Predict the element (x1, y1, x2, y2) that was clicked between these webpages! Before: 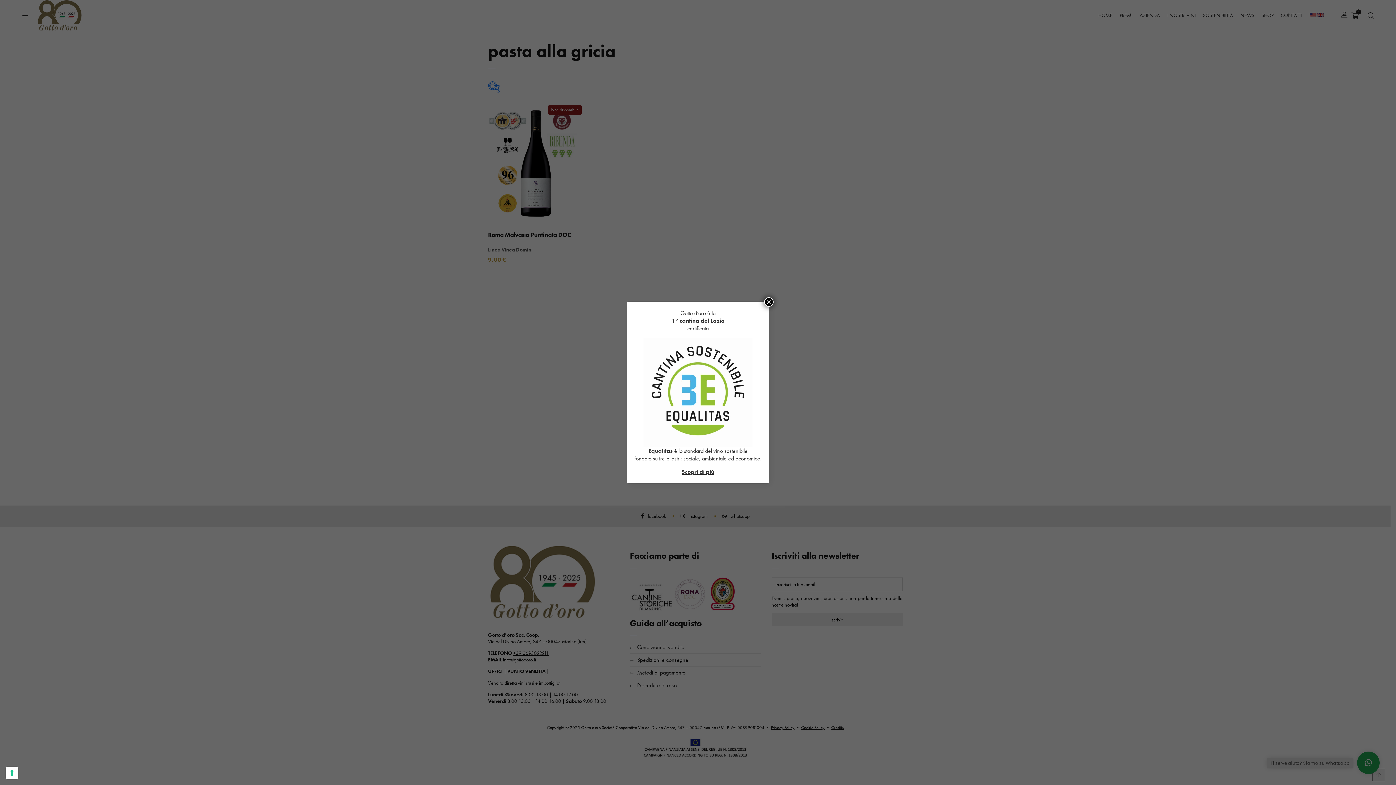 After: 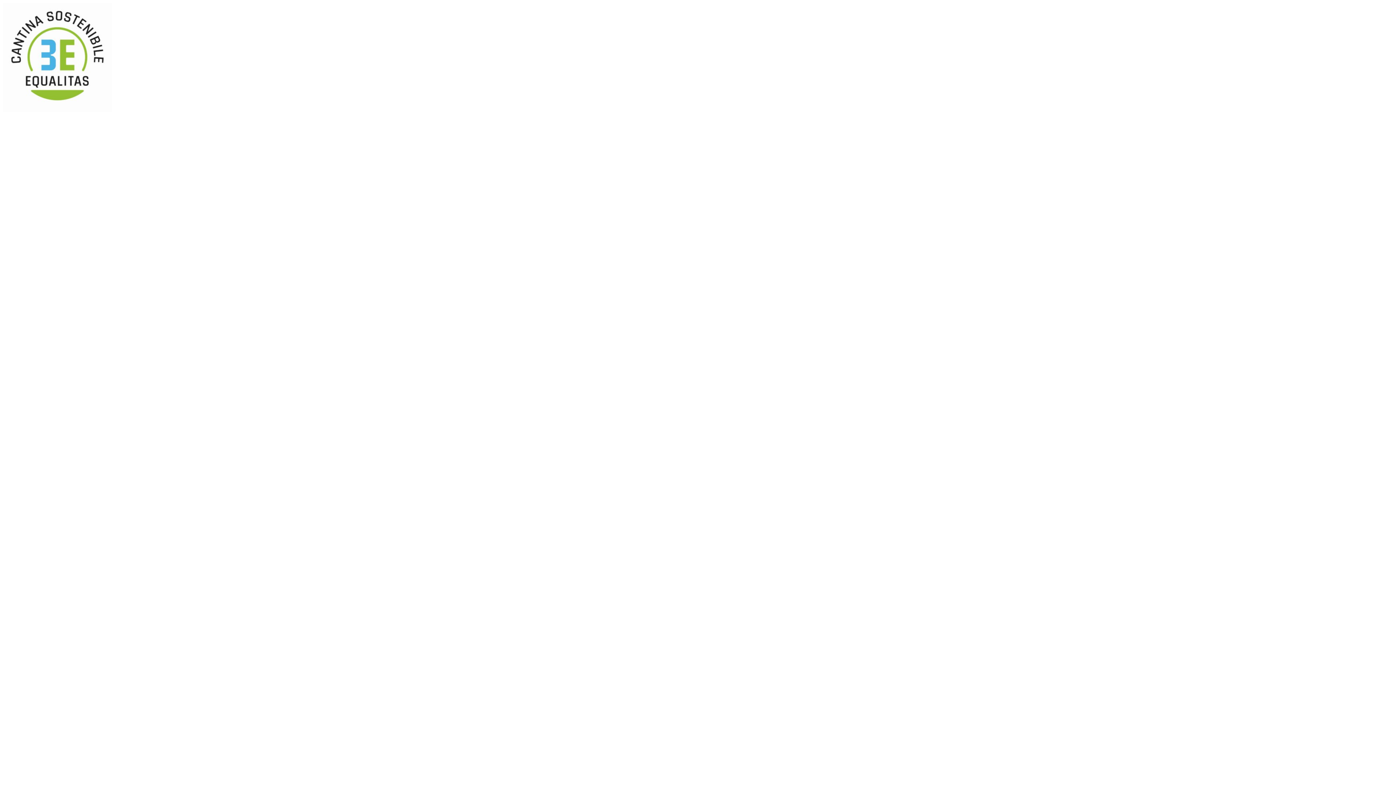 Action: bbox: (634, 338, 761, 447)